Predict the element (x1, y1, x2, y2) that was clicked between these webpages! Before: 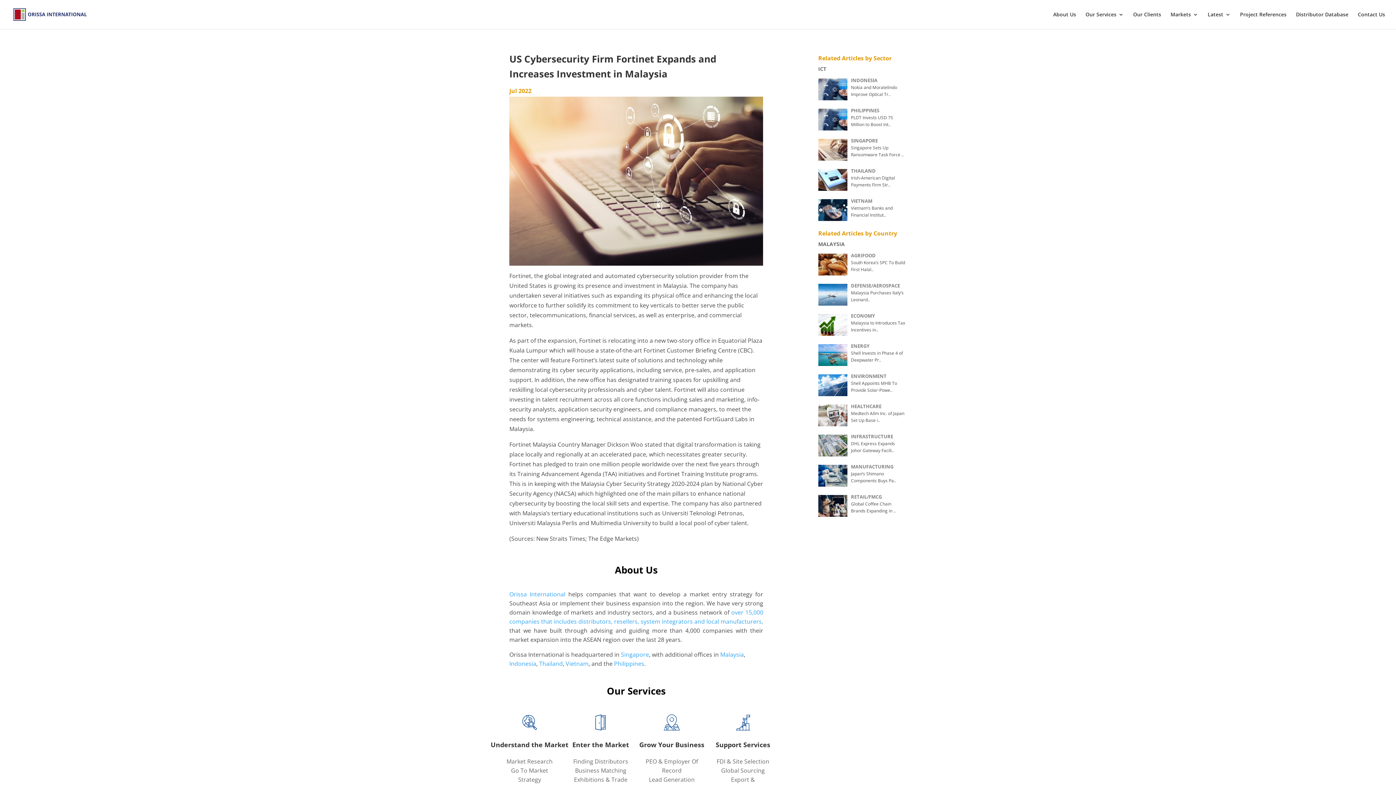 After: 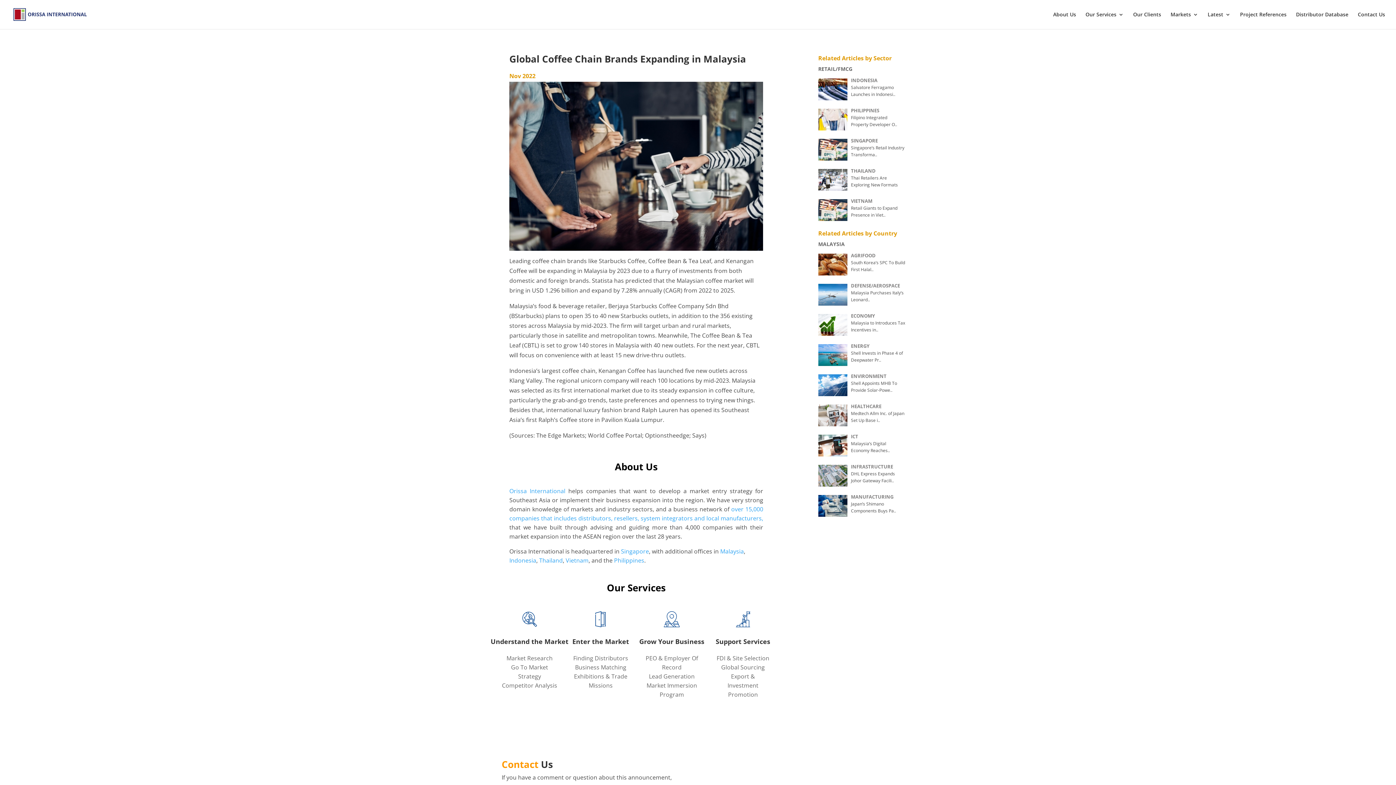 Action: bbox: (818, 495, 847, 517)